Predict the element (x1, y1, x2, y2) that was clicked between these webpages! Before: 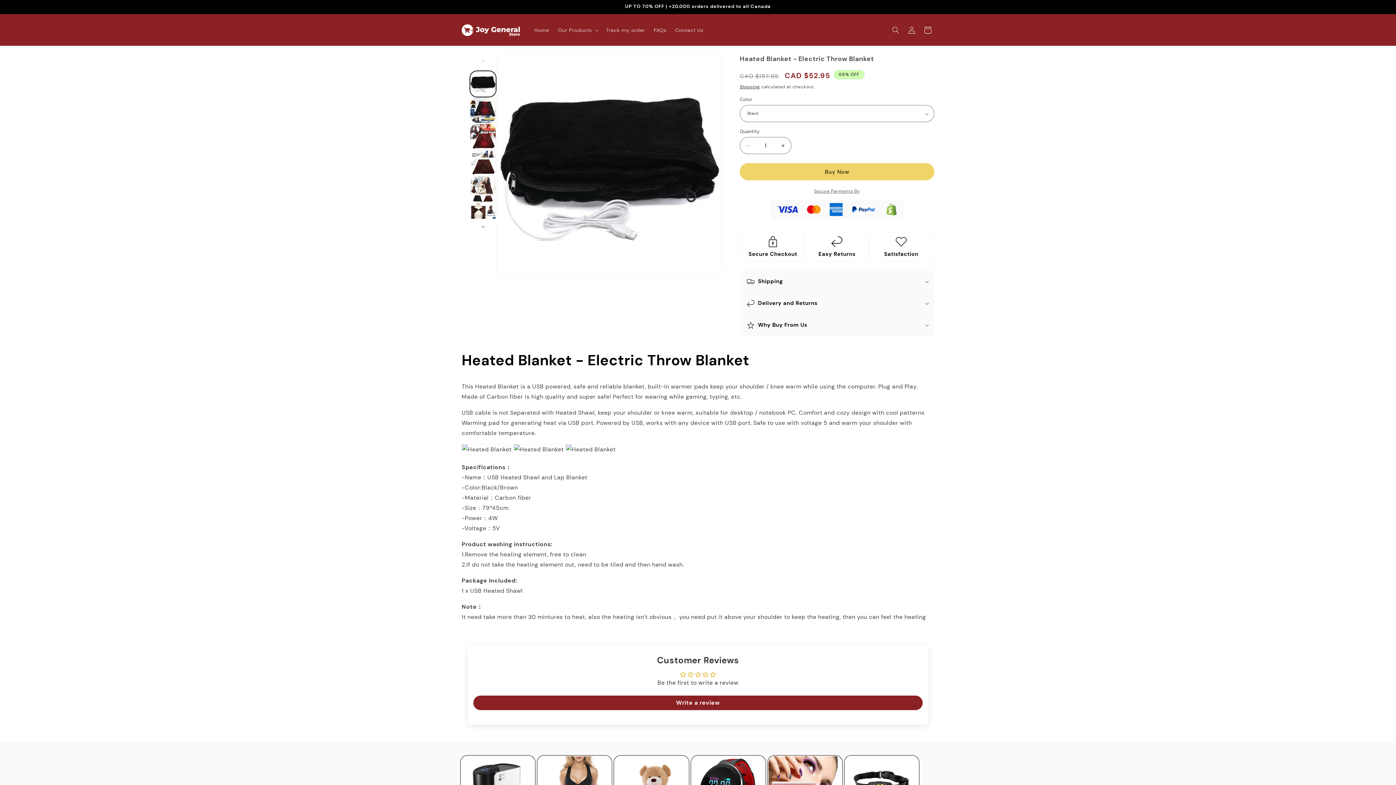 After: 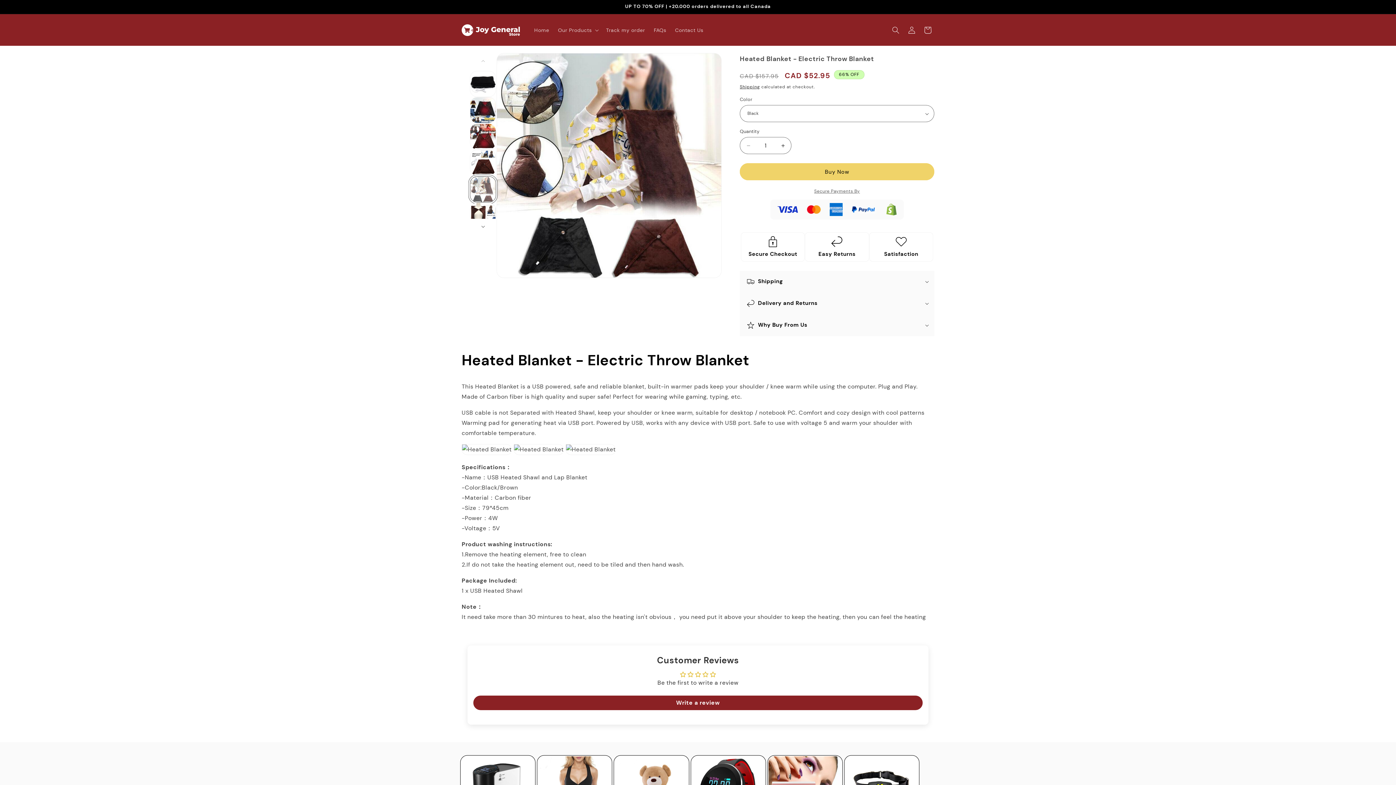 Action: bbox: (470, 176, 496, 202) label: Load image 5 in gallery view